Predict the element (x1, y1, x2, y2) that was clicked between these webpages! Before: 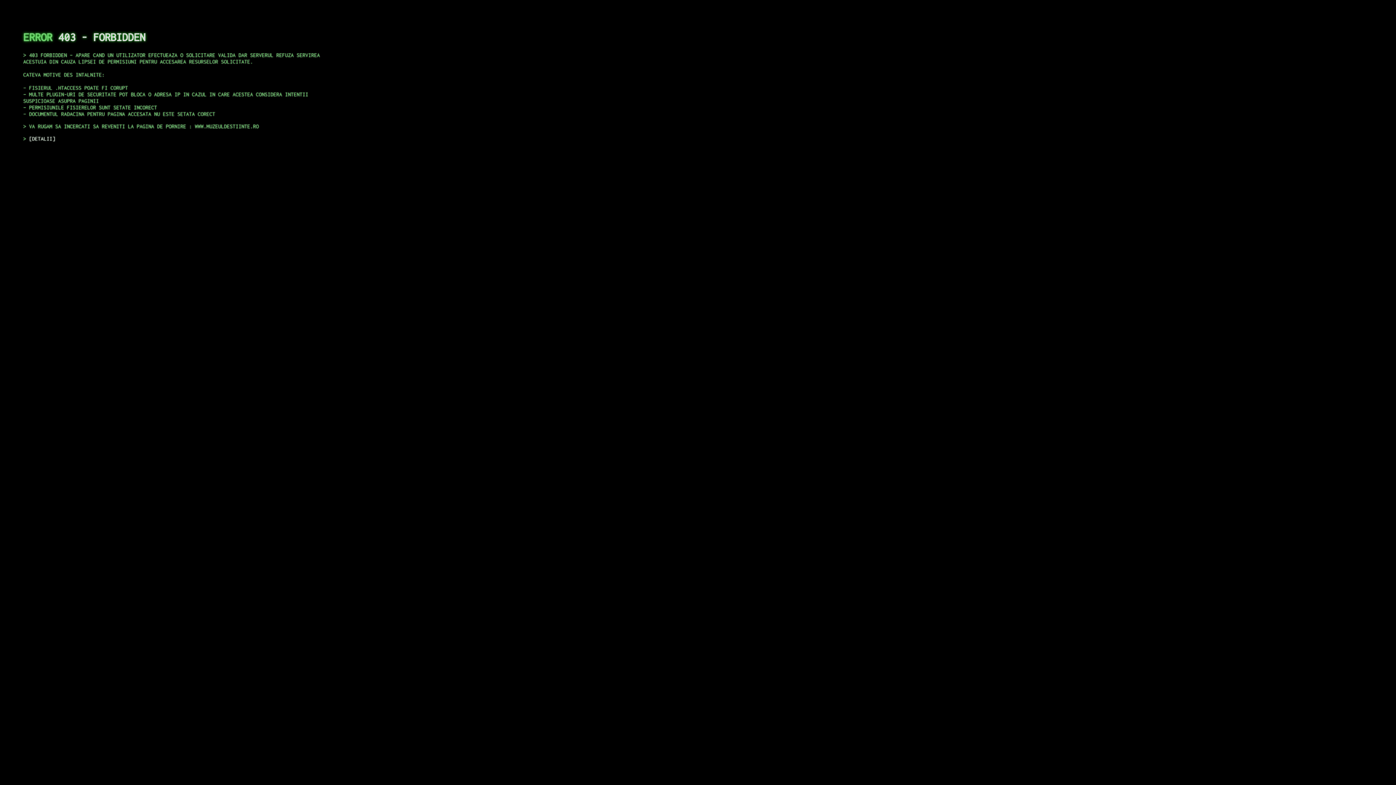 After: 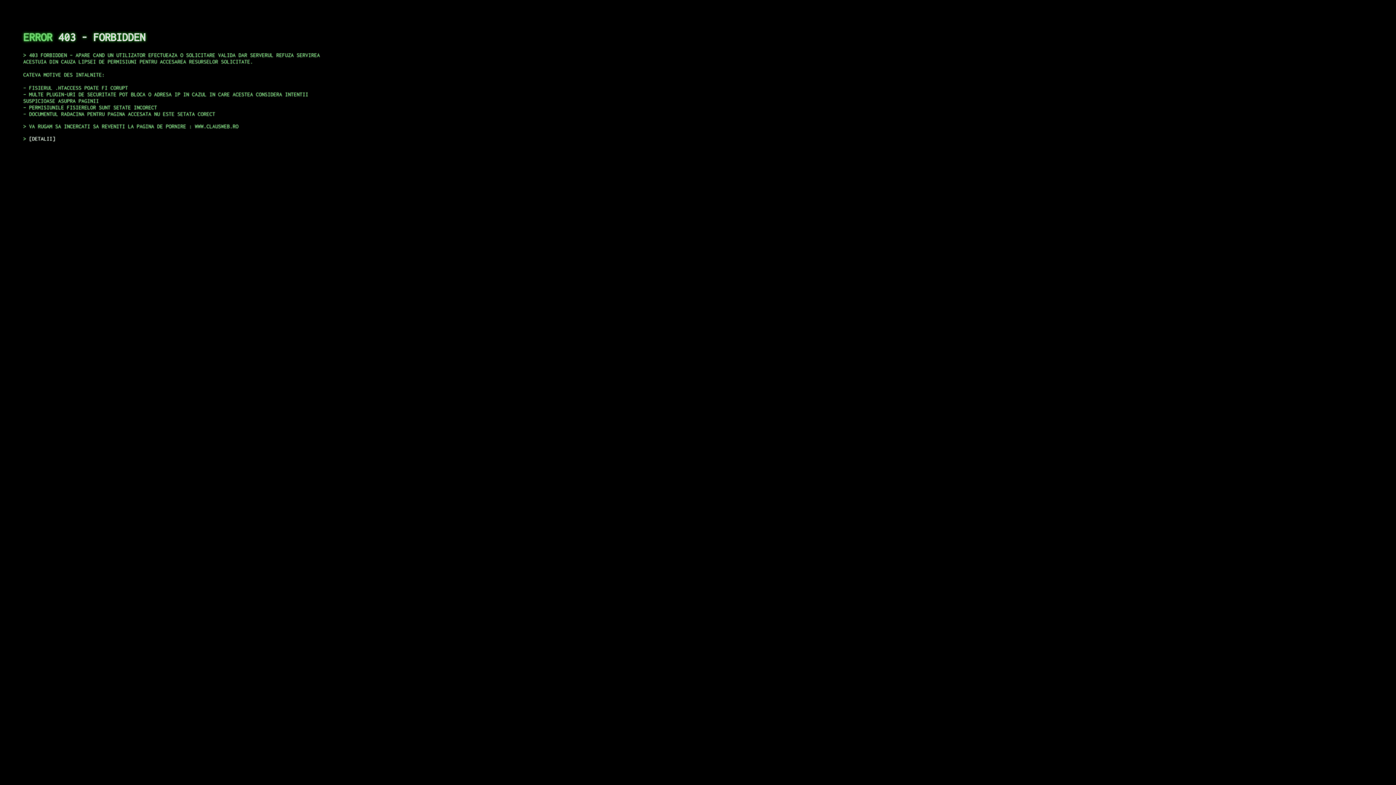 Action: label: DETALII bbox: (29, 135, 55, 141)